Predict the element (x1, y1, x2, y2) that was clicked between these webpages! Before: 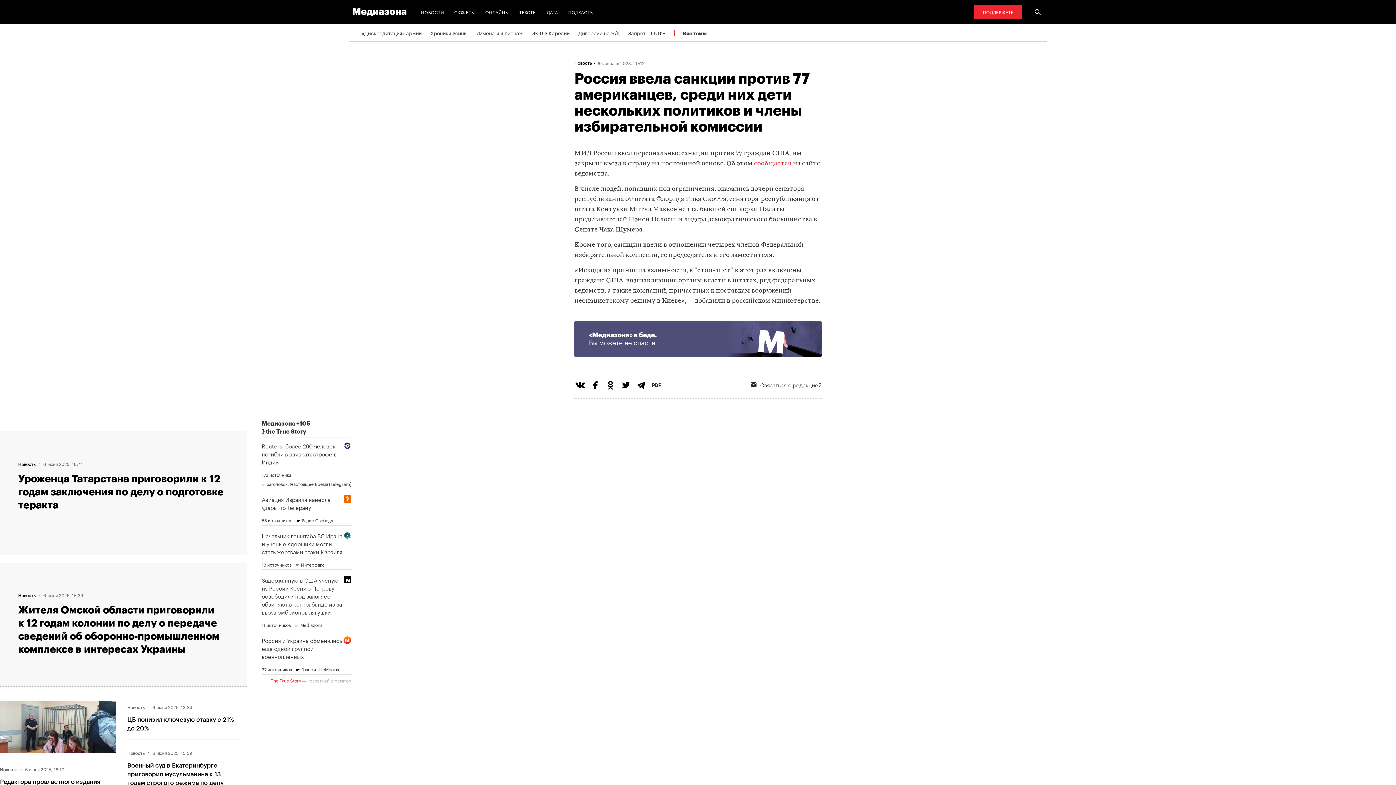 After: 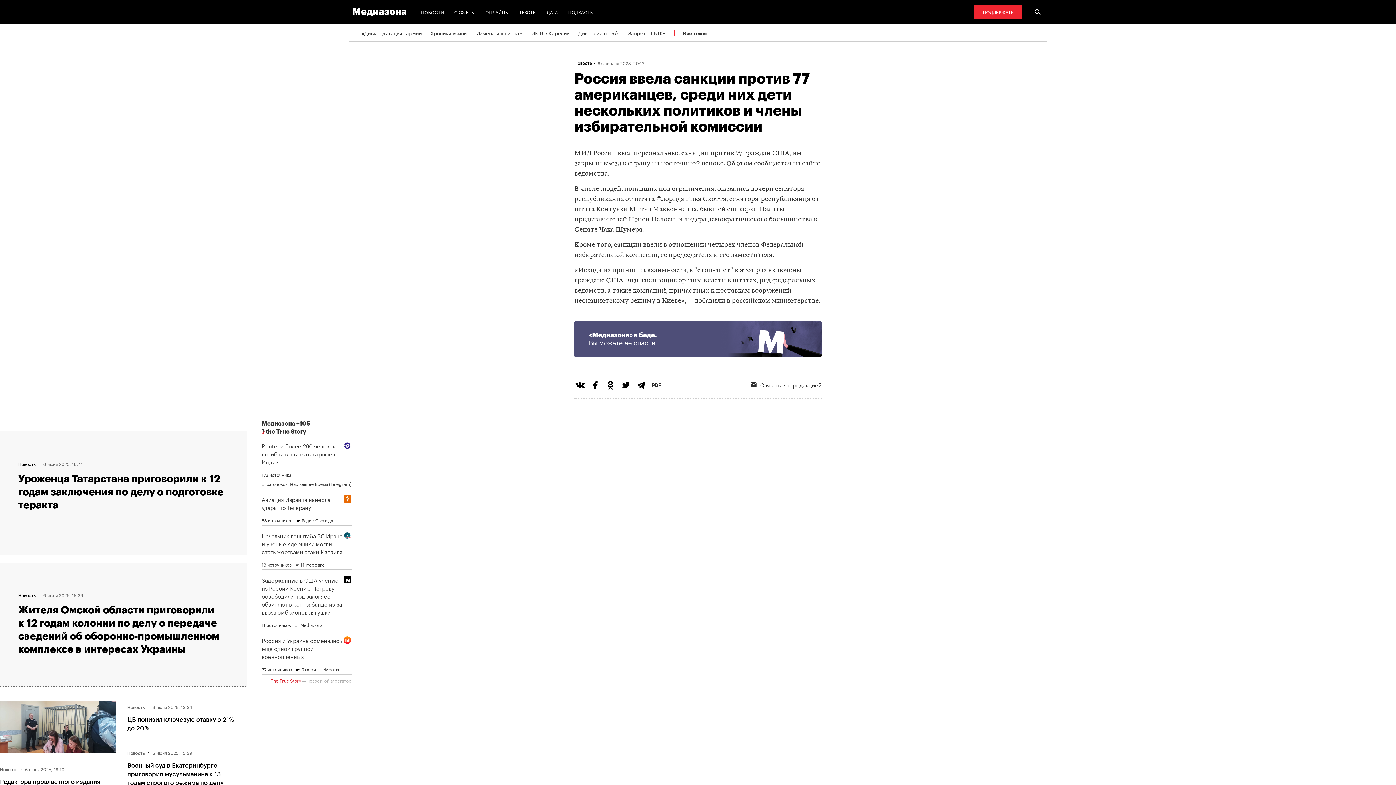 Action: bbox: (754, 160, 791, 166) label: сообщается